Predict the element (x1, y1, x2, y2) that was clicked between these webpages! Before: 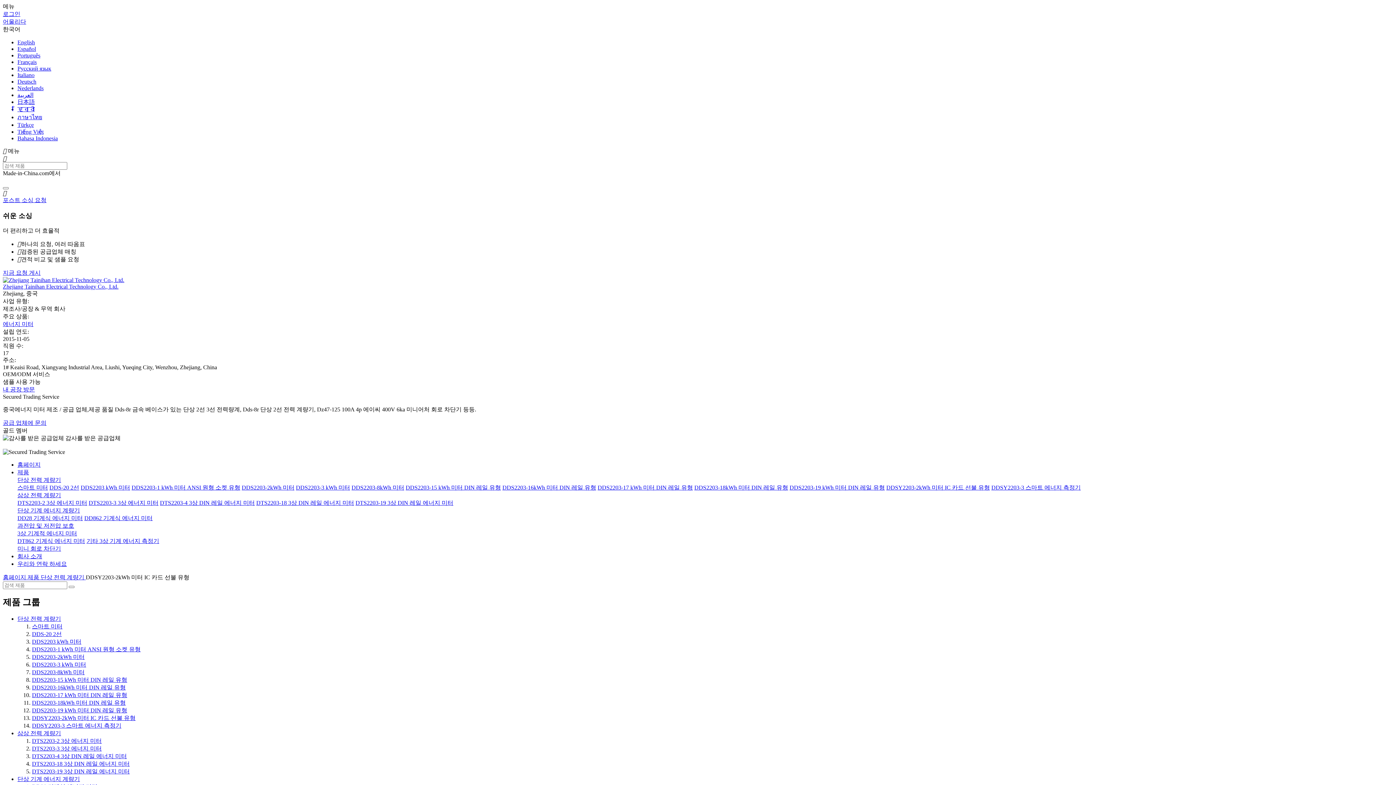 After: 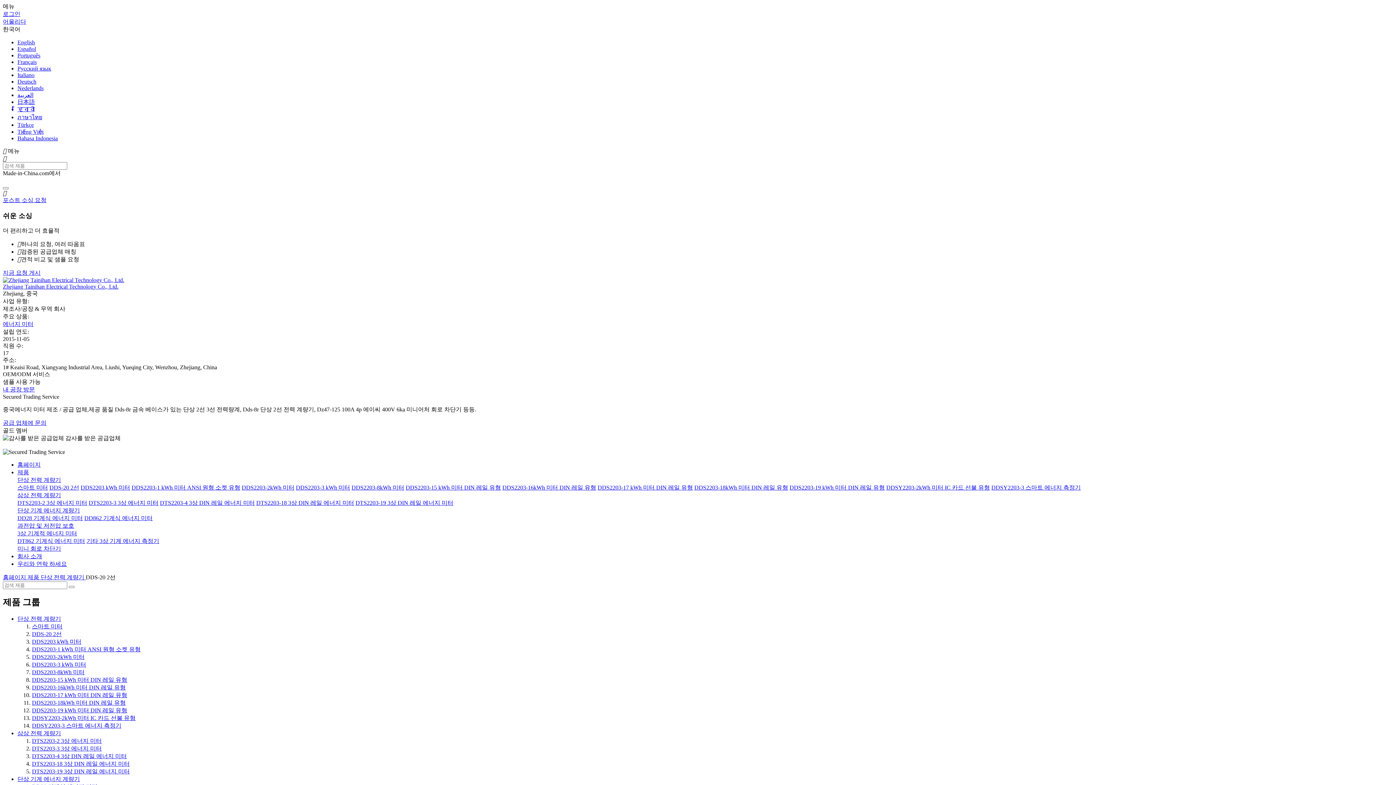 Action: bbox: (32, 631, 61, 637) label: DDS-20 2선